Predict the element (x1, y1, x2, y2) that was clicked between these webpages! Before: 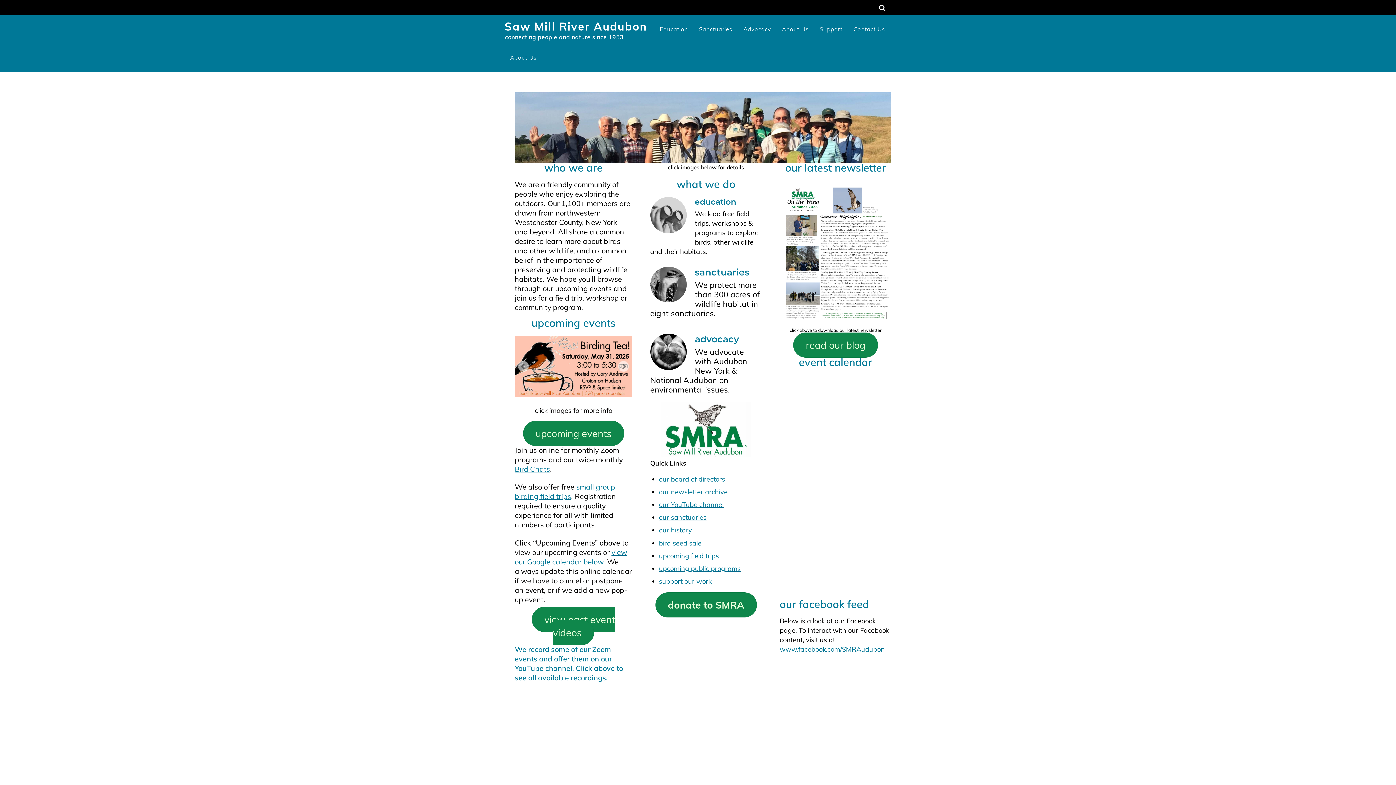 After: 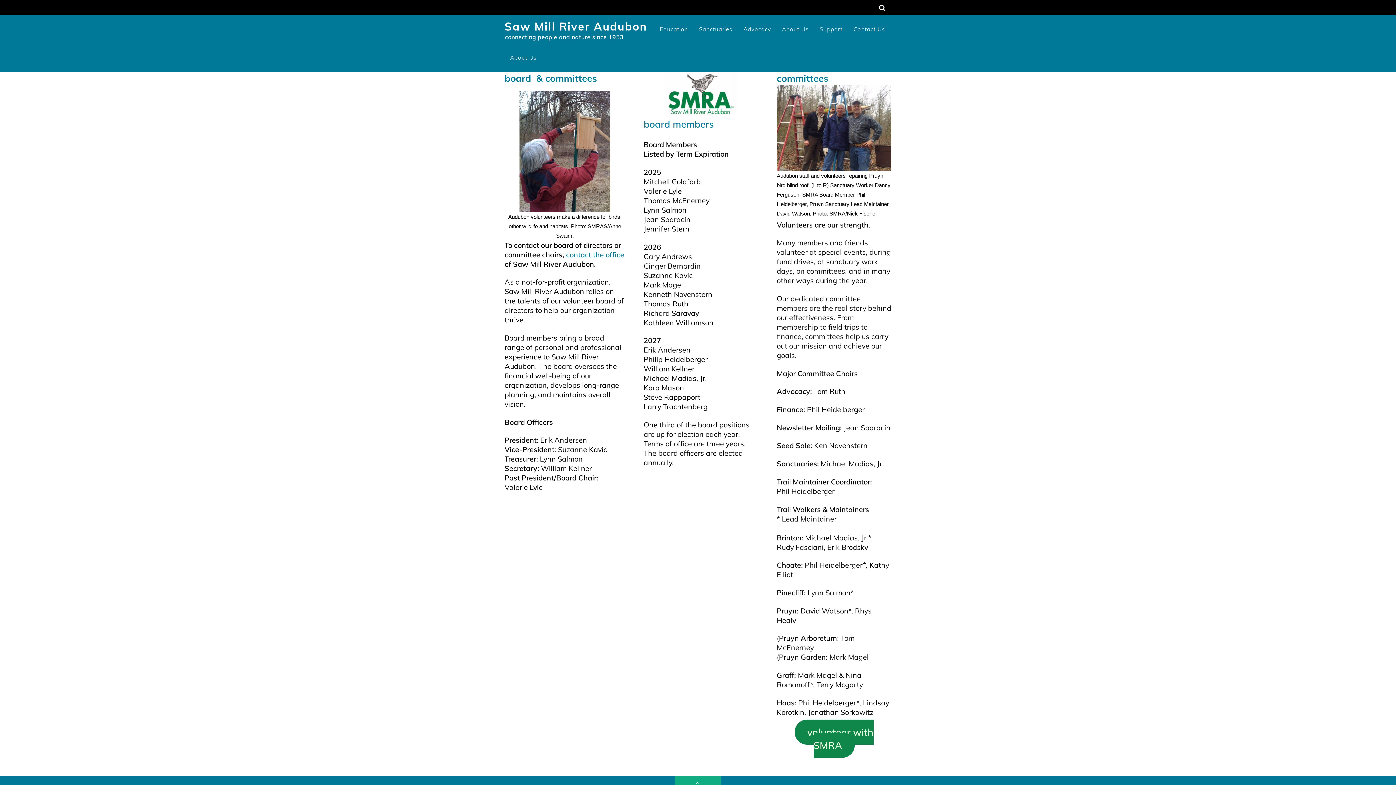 Action: bbox: (659, 475, 725, 483) label: our board of directors